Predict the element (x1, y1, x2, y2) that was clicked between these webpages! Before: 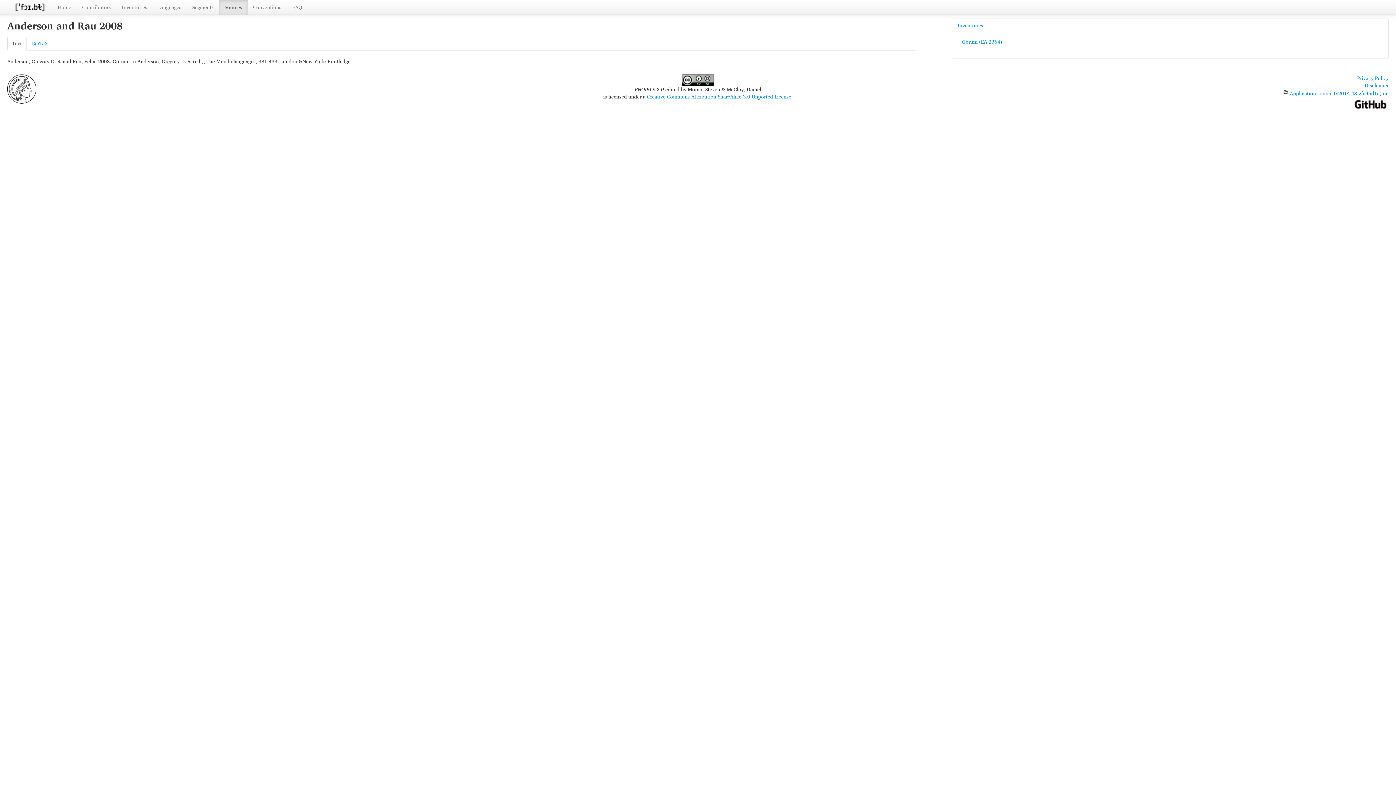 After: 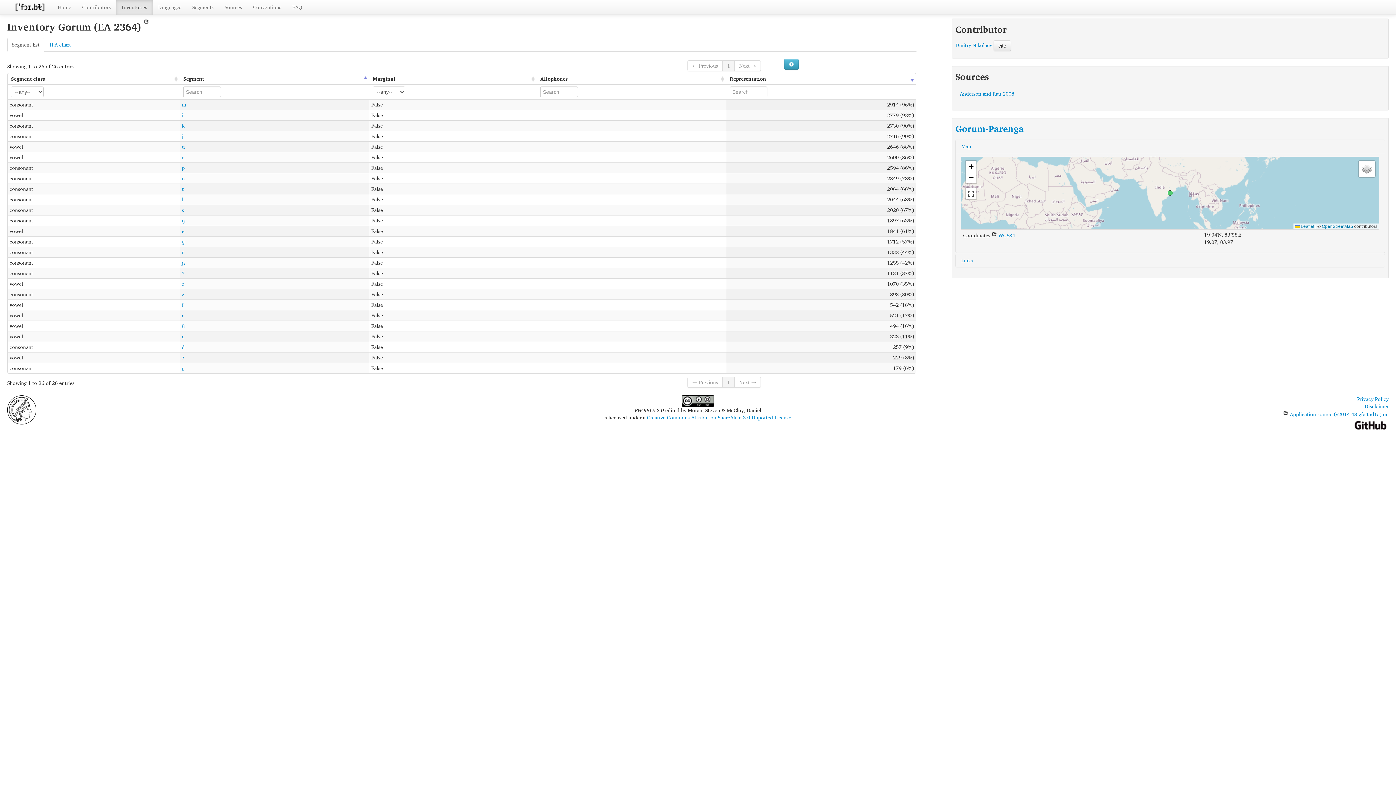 Action: label: Gorum (EA 2364) bbox: (957, 36, 1383, 47)